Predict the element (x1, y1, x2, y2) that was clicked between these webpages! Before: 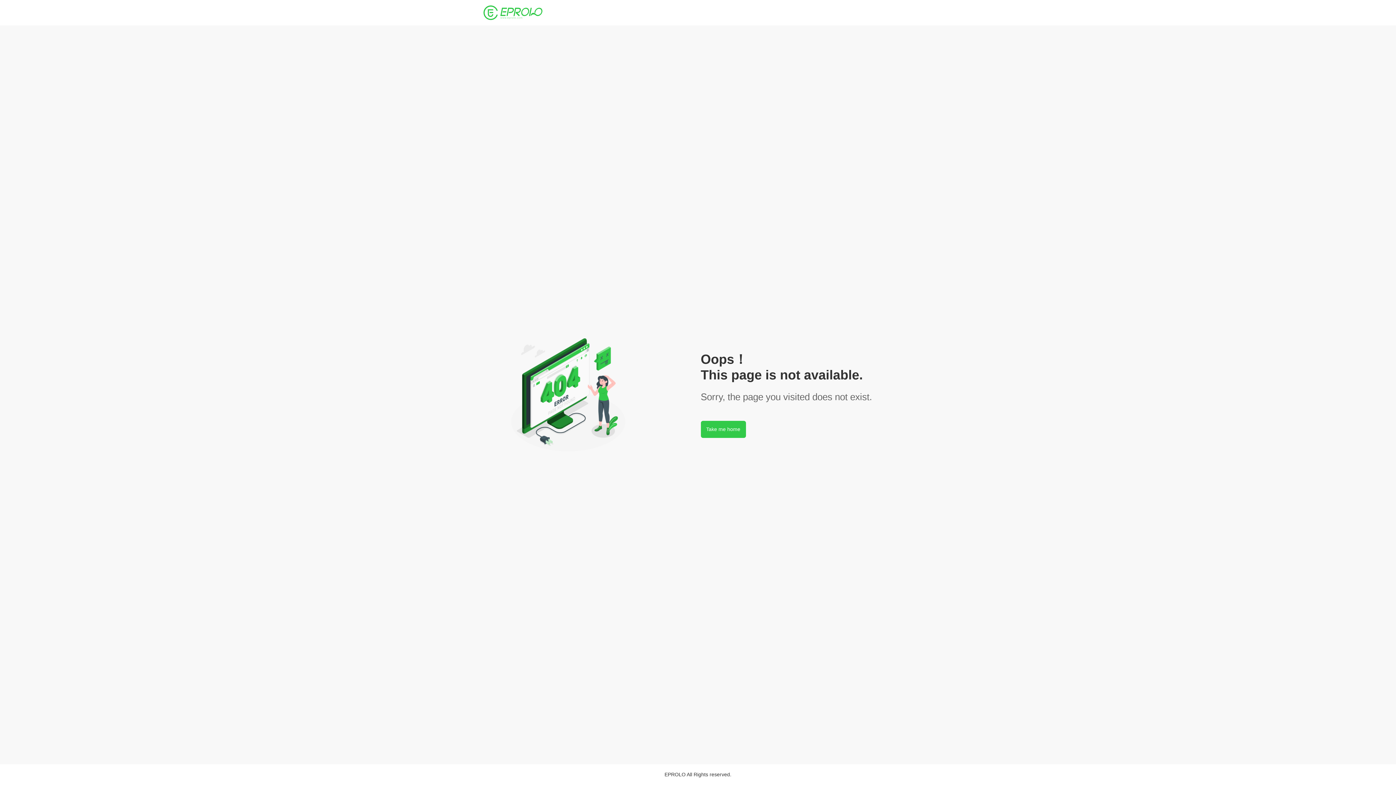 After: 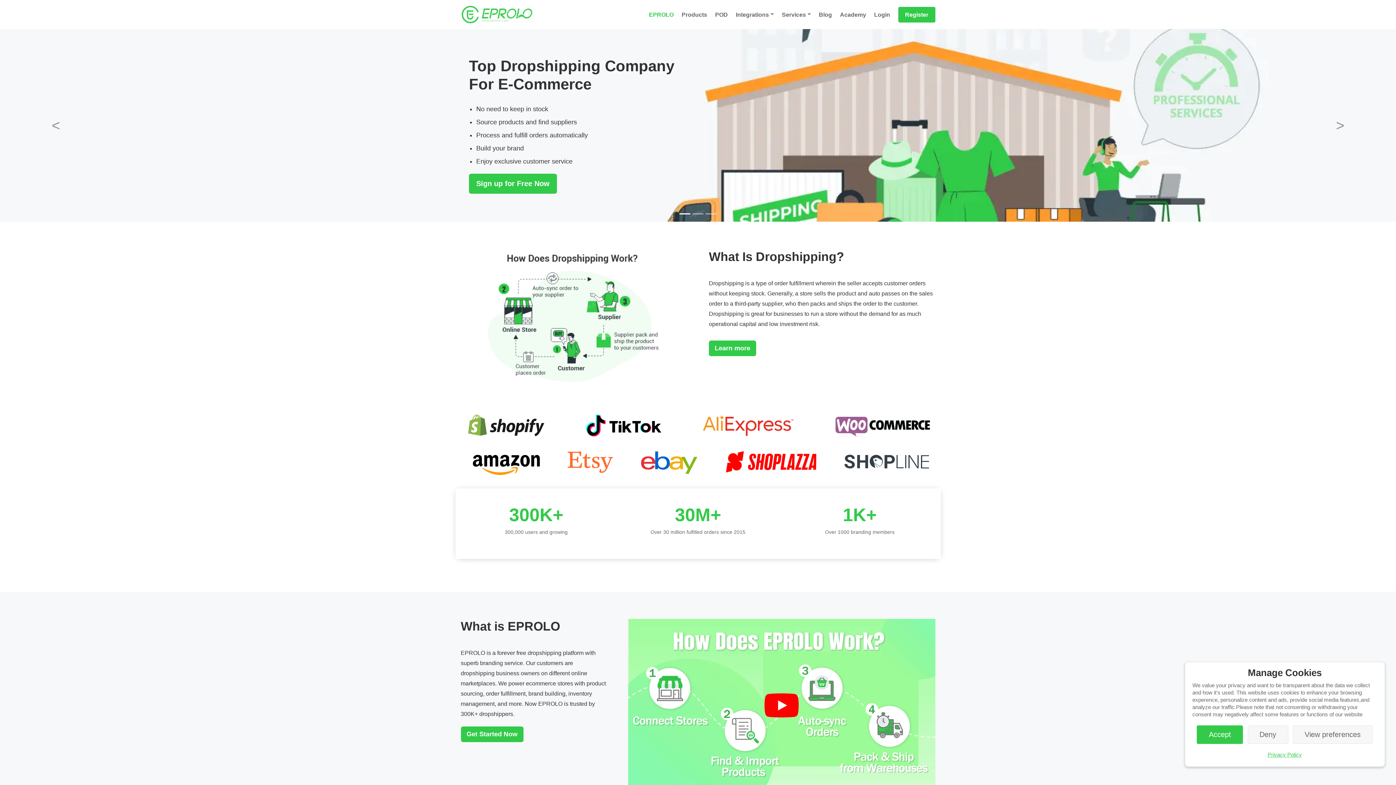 Action: bbox: (700, 421, 746, 438) label: Take me home